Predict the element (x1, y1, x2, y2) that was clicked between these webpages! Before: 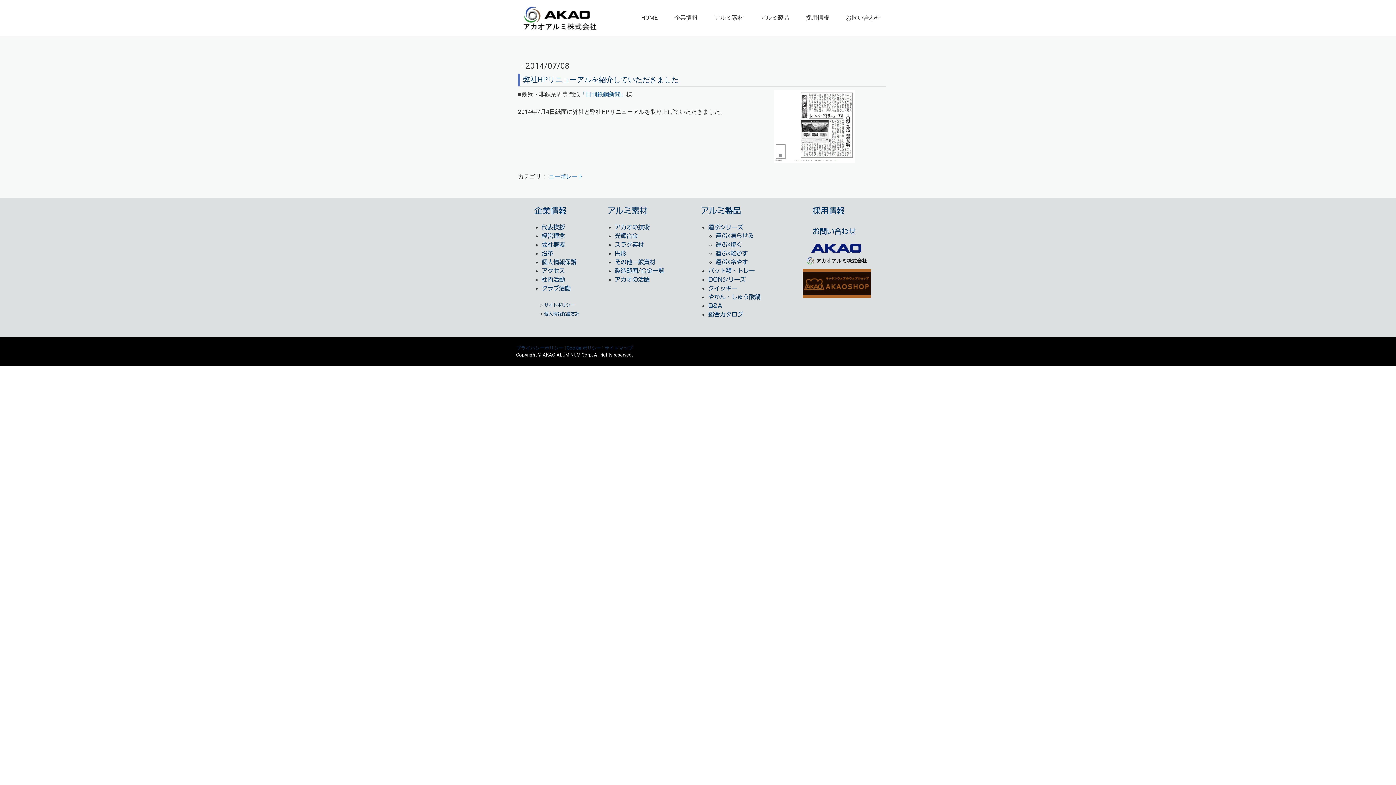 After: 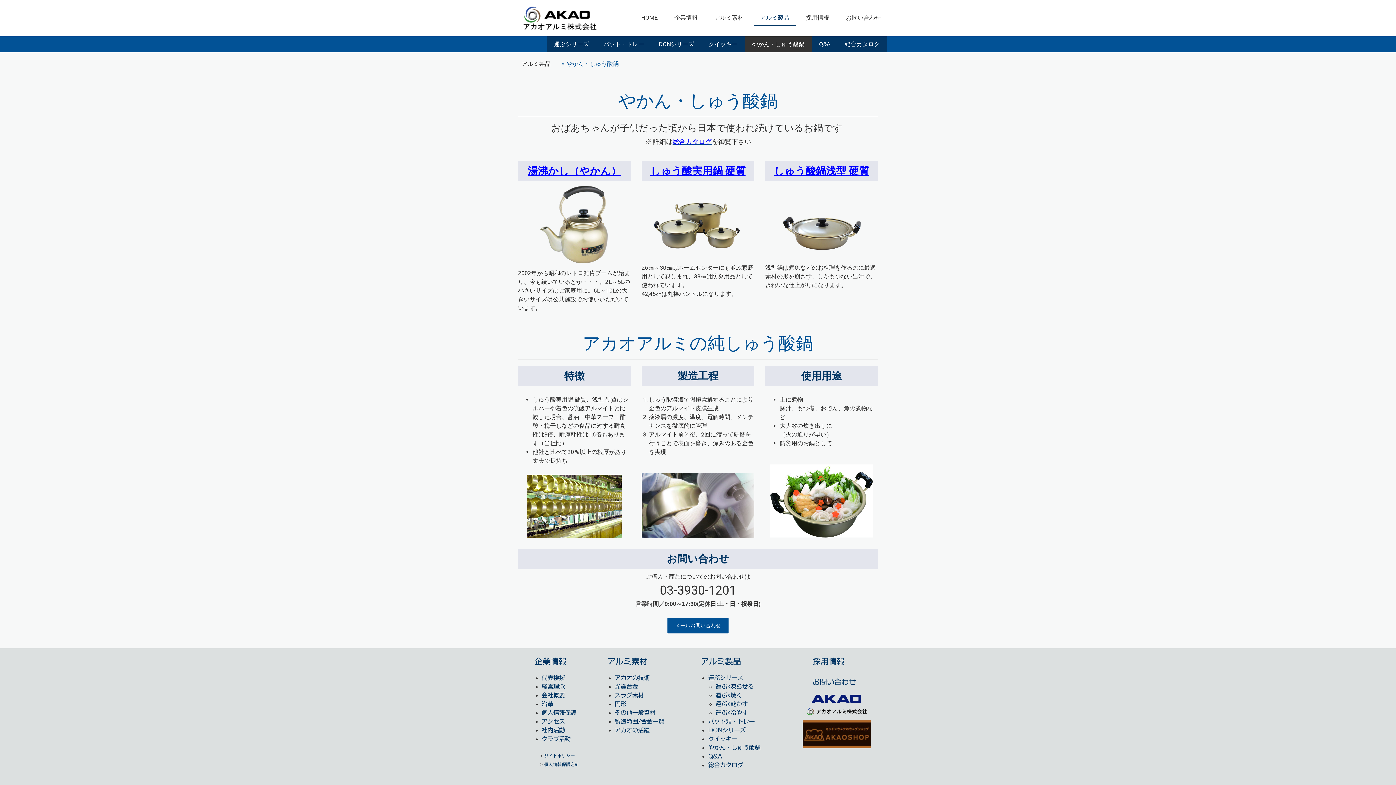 Action: label: やかん・しゅう酸鍋 bbox: (708, 294, 760, 300)